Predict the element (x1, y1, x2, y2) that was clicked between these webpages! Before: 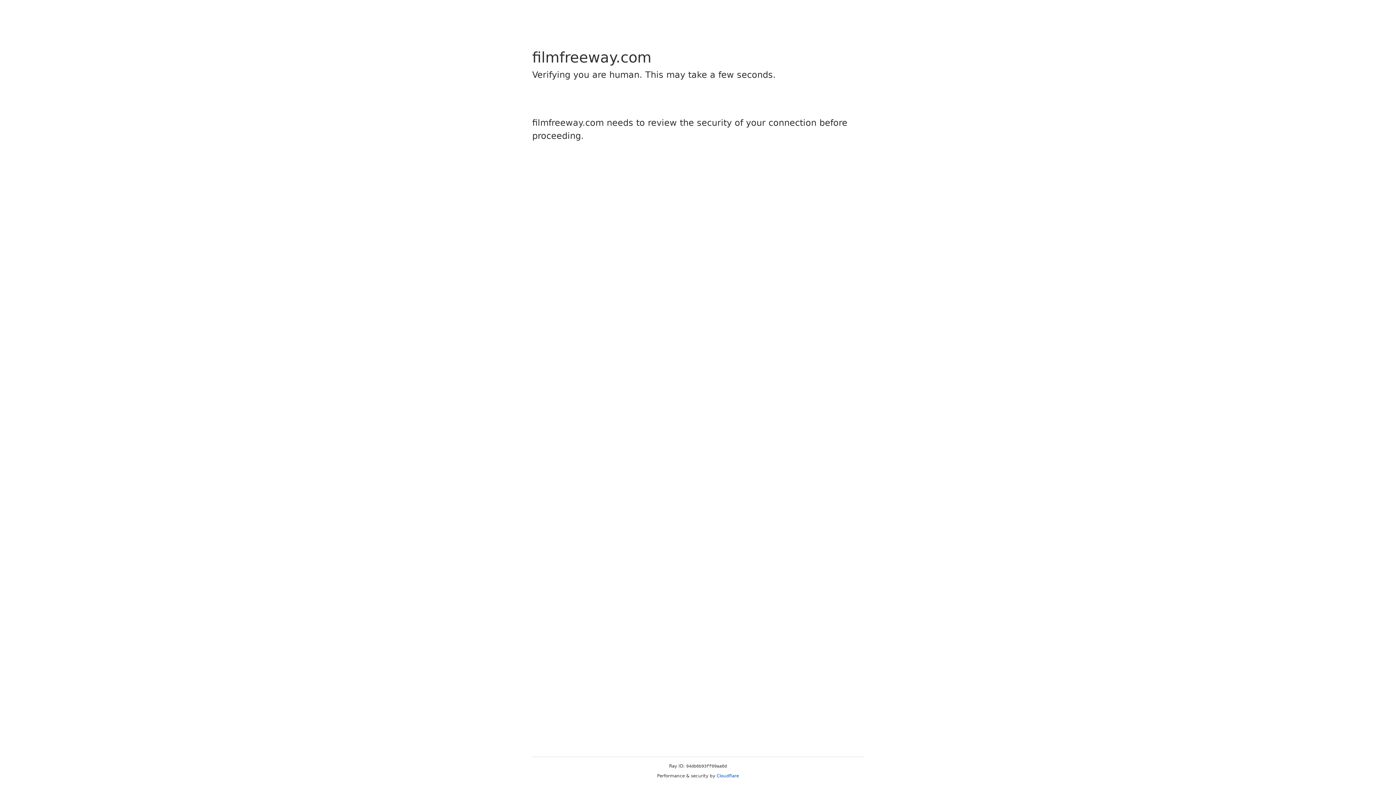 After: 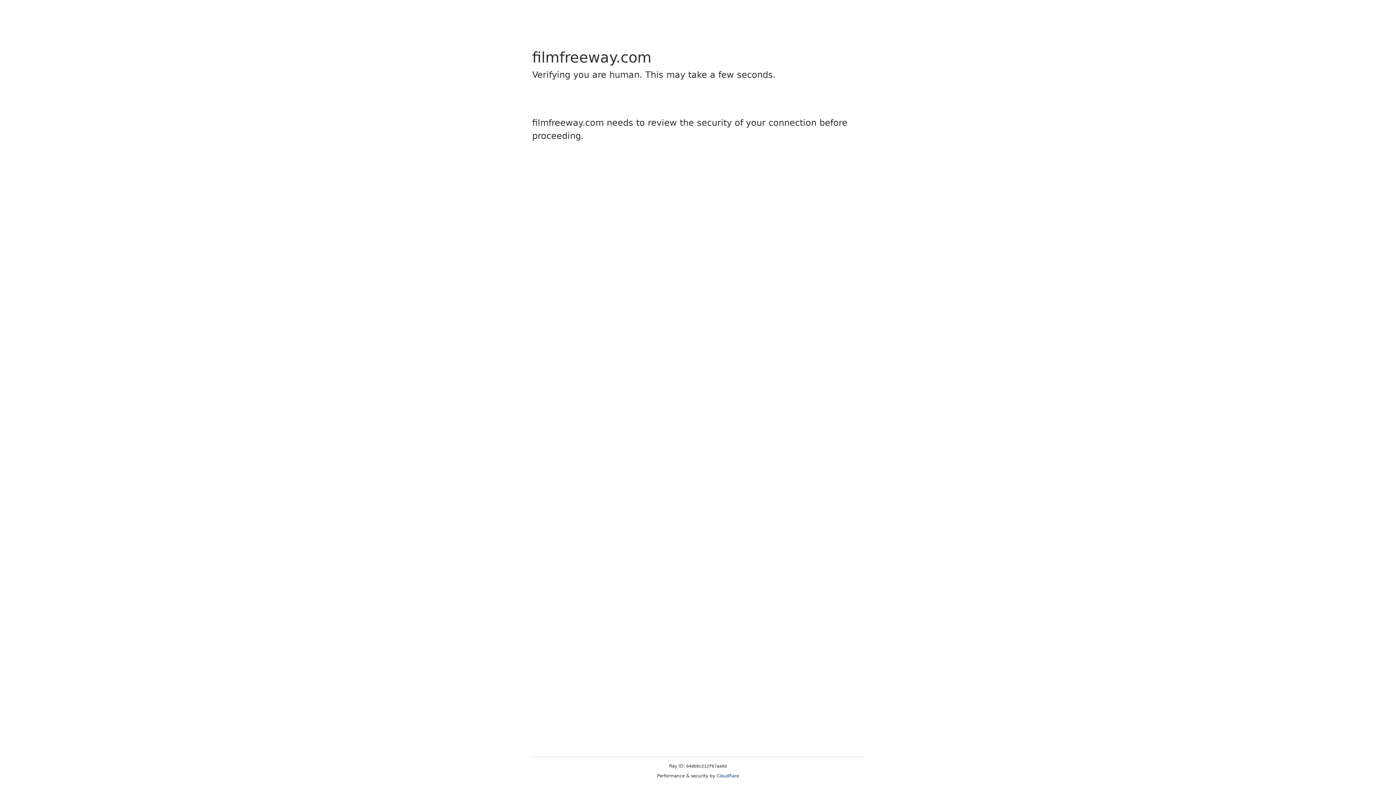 Action: label: Cloudflare bbox: (716, 773, 739, 778)